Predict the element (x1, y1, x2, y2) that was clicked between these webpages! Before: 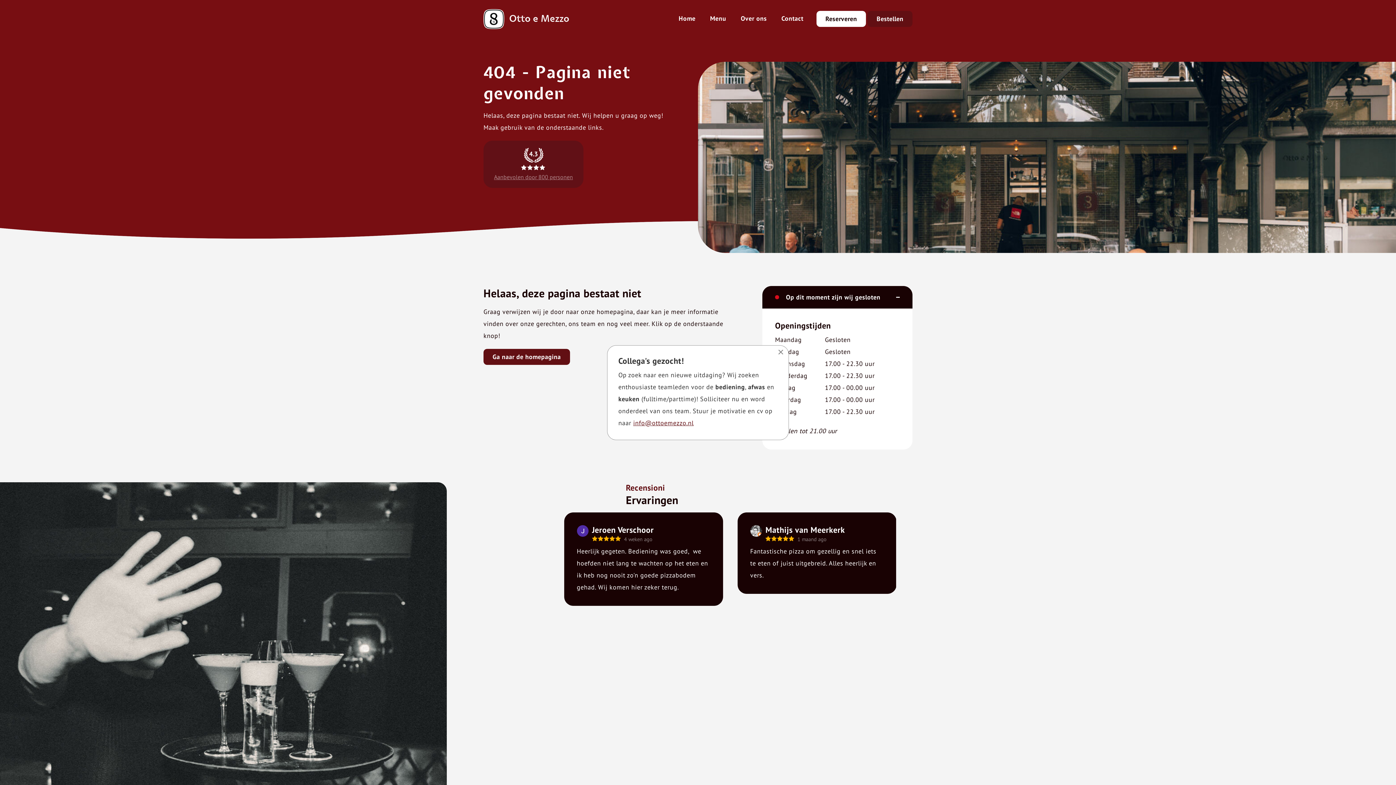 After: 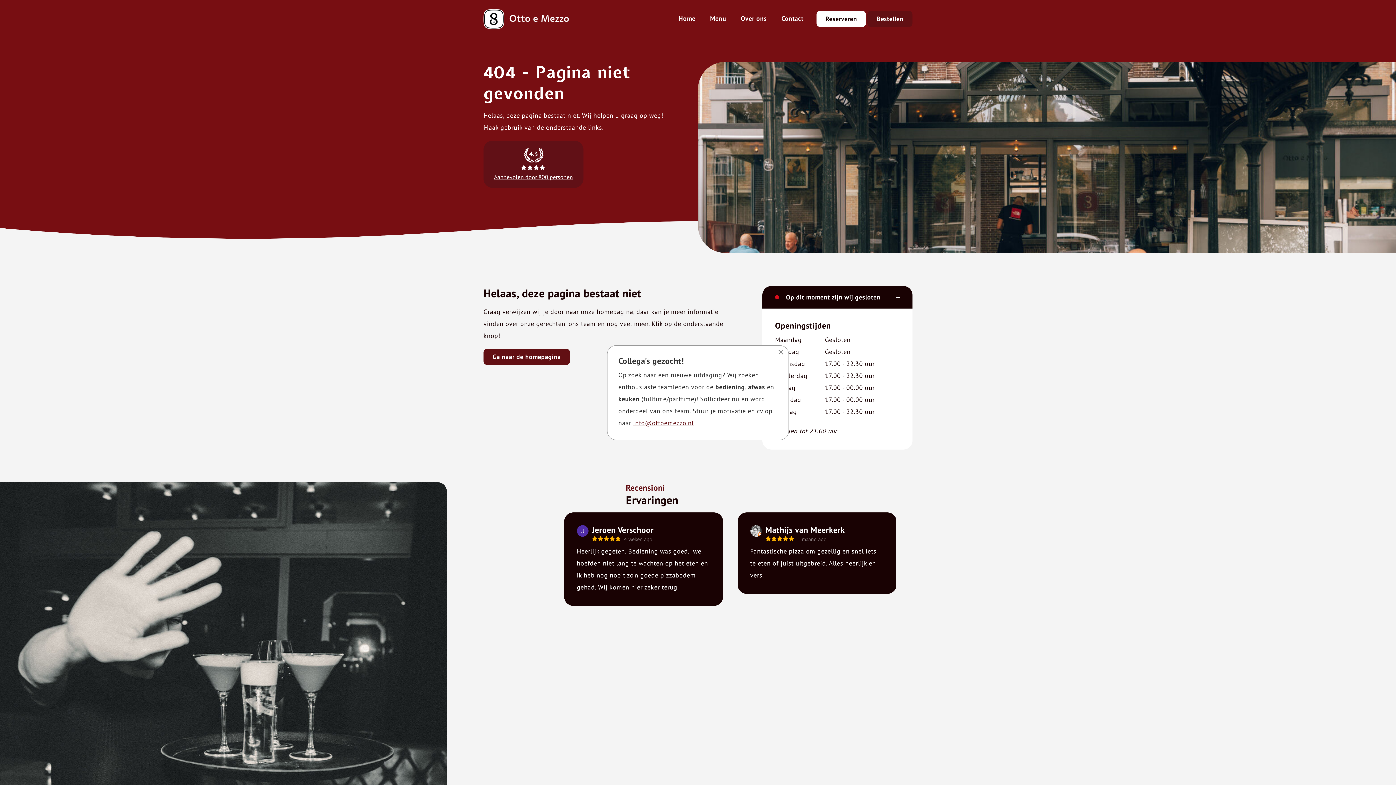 Action: label: Aanbevolen door 800 personen bbox: (490, 173, 576, 180)